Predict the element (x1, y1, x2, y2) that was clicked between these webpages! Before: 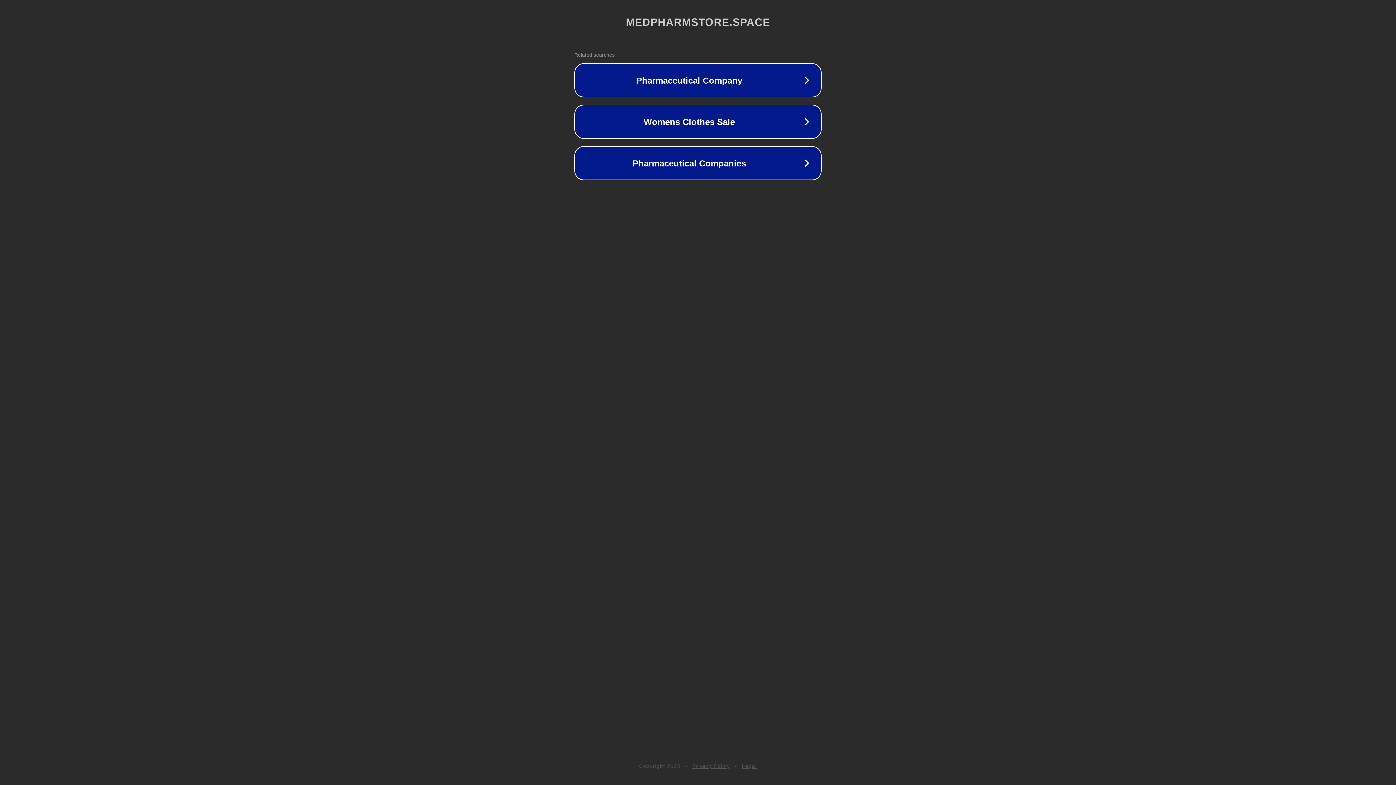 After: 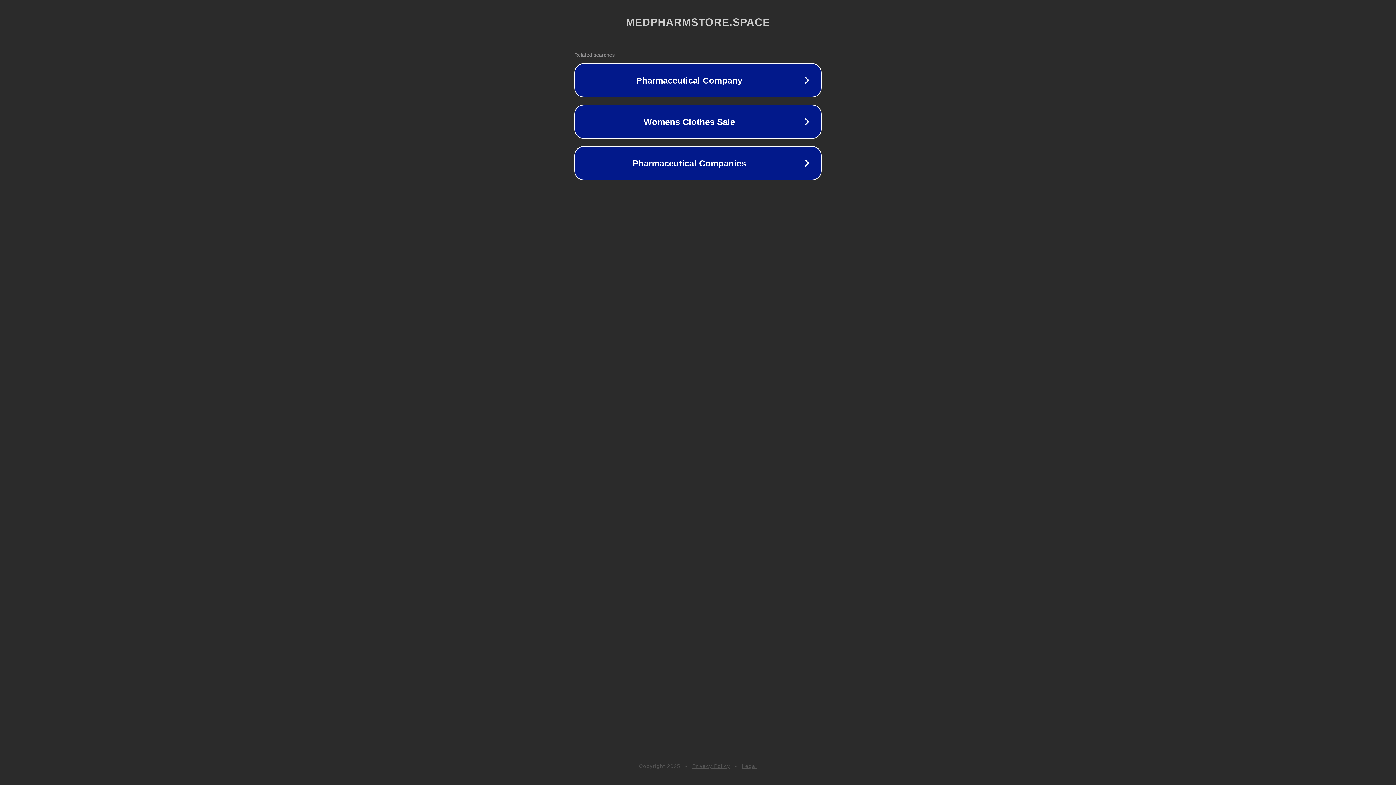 Action: label: Privacy Policy bbox: (692, 763, 730, 769)